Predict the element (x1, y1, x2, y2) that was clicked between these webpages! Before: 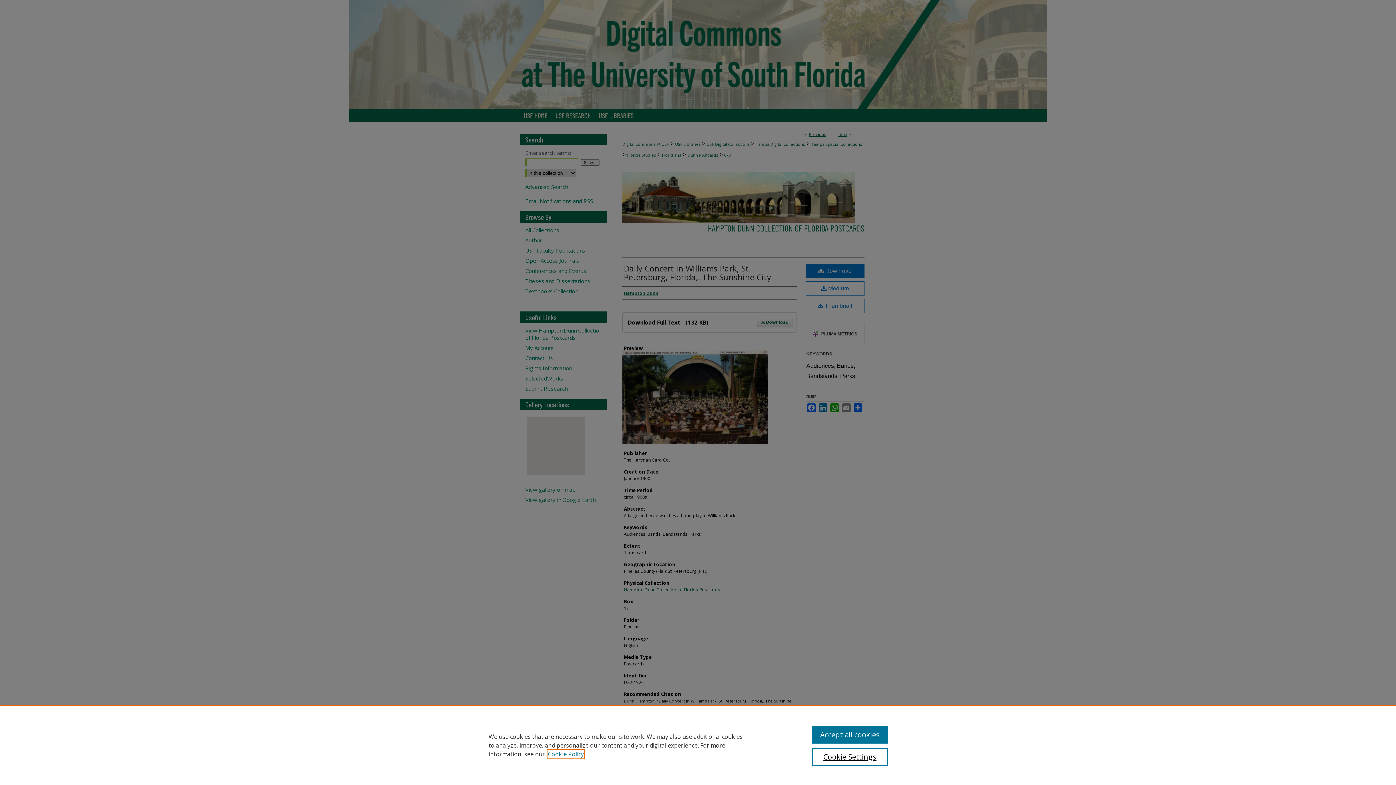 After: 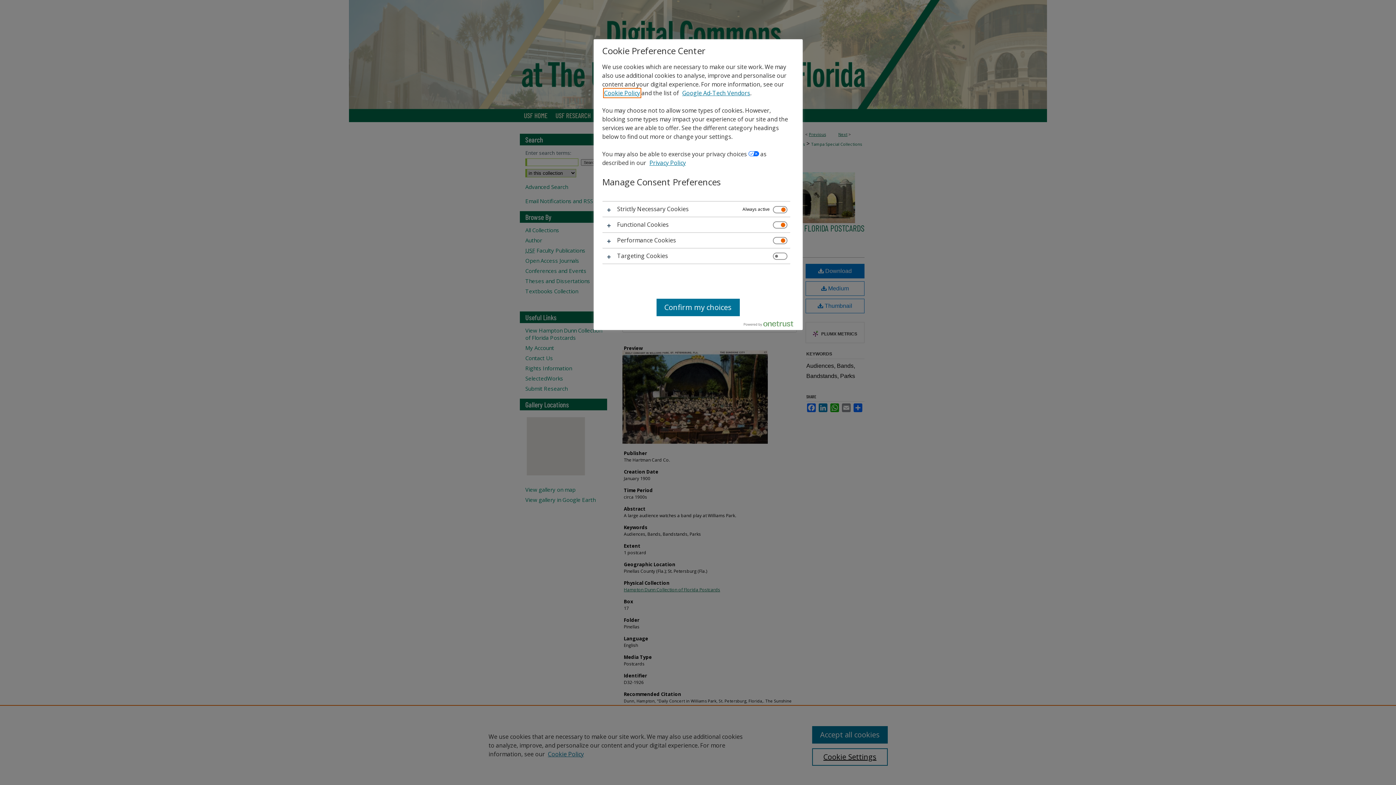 Action: bbox: (812, 748, 887, 766) label: Cookie Settings